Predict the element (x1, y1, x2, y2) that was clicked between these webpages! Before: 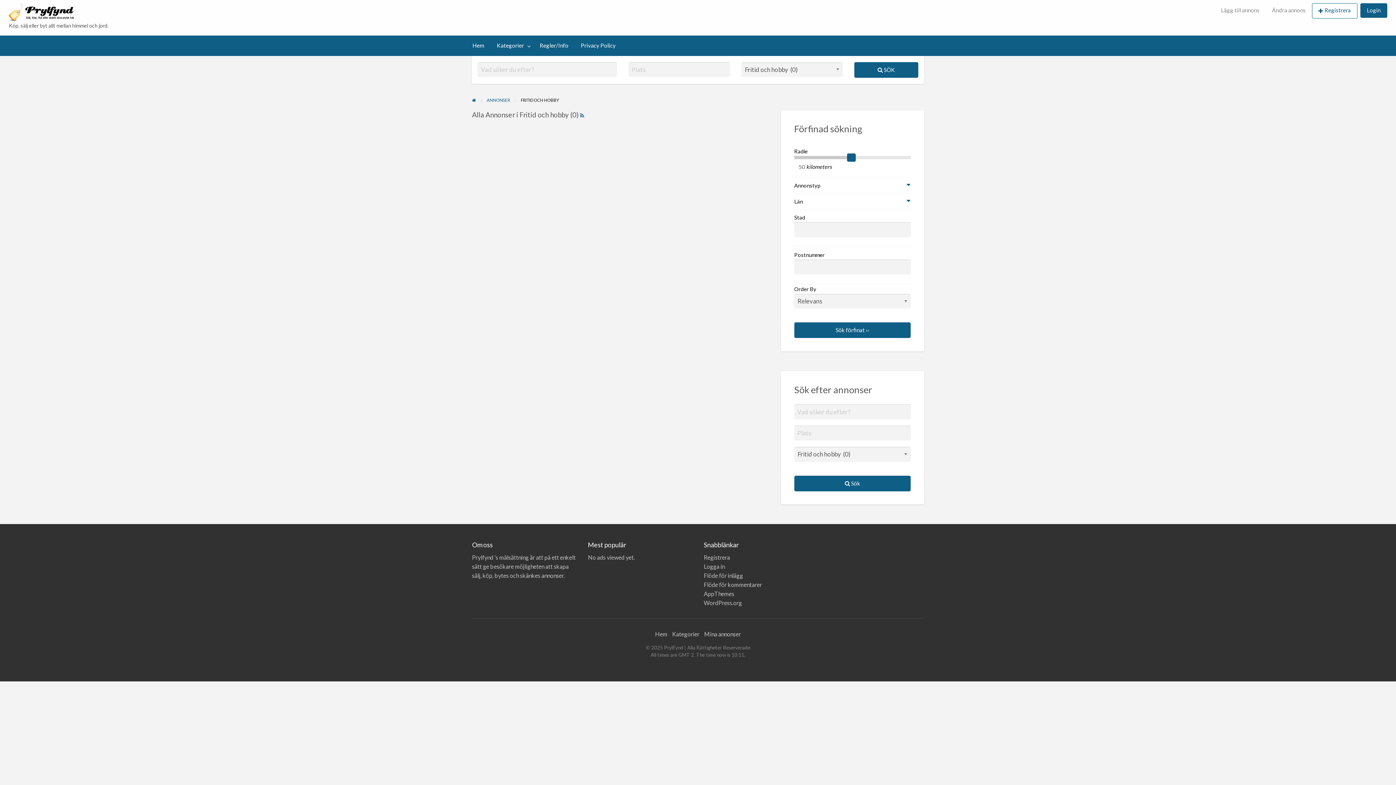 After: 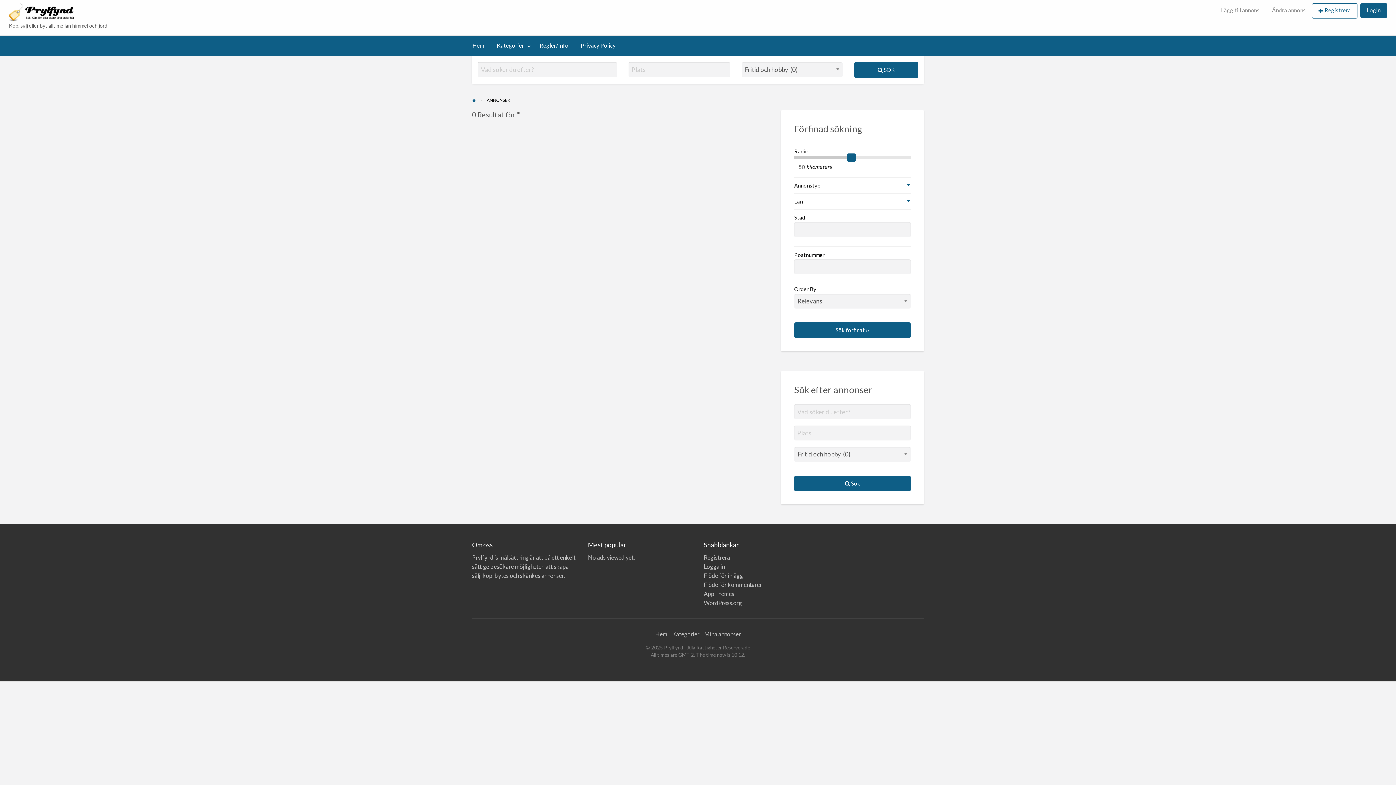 Action: bbox: (794, 475, 911, 491) label:  Sök